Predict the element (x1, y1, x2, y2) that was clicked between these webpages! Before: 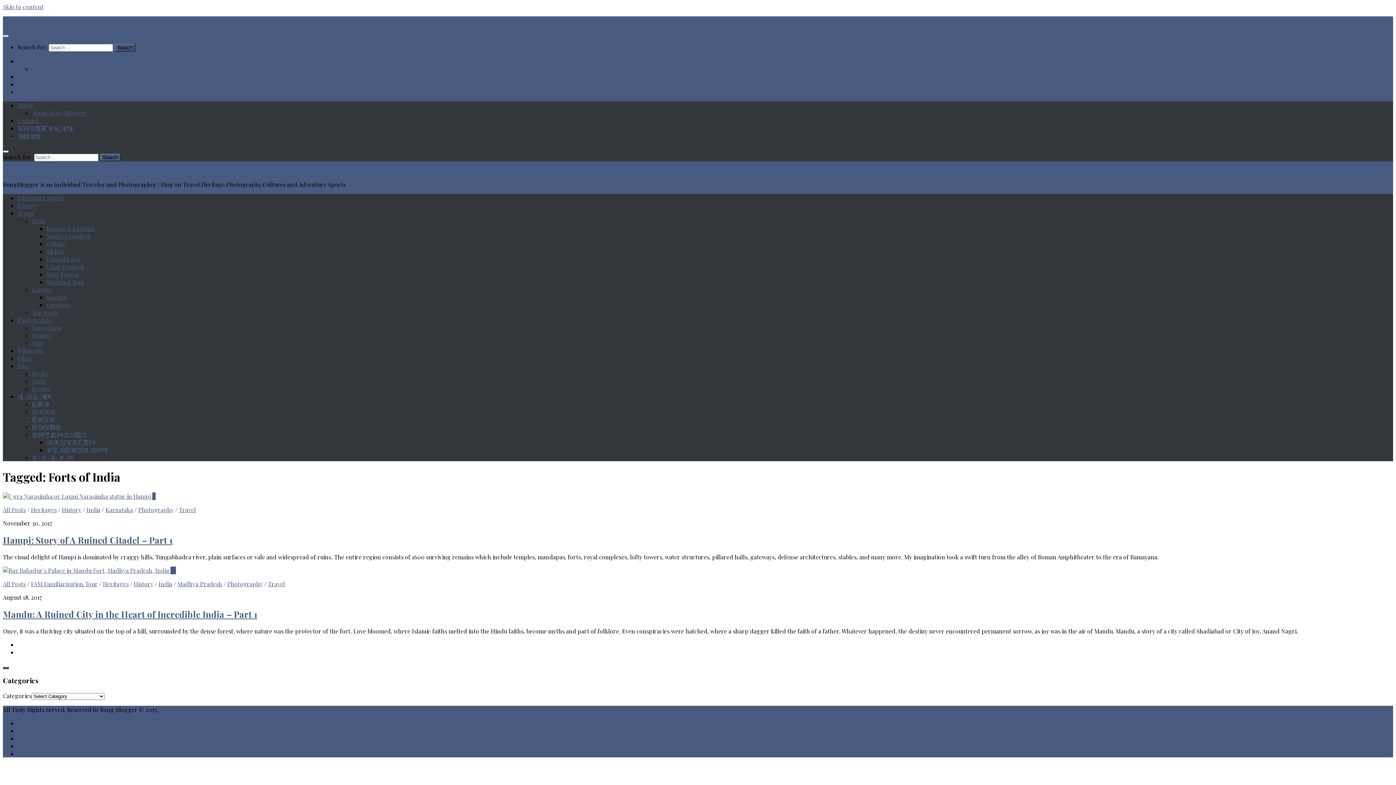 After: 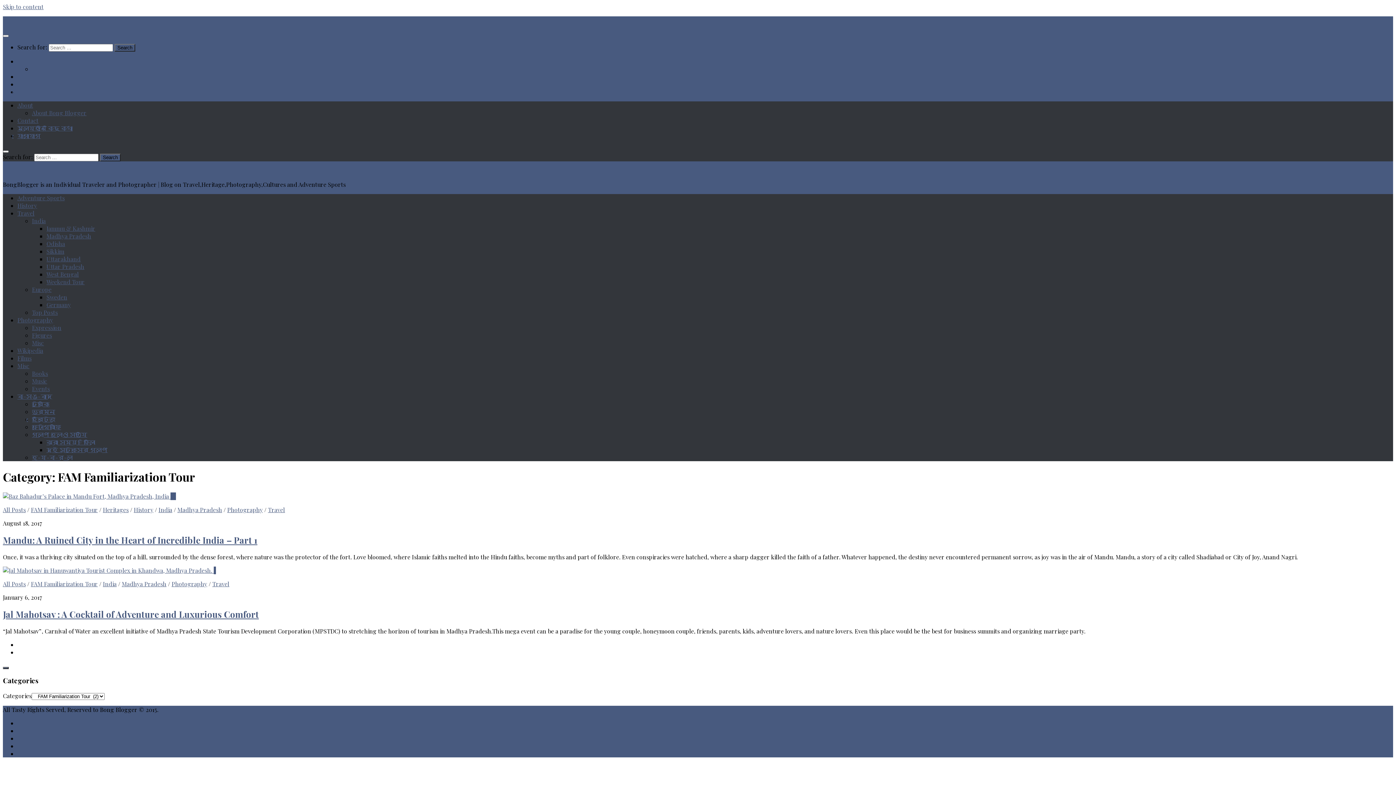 Action: bbox: (30, 580, 97, 587) label: FAM Familiarization Tour